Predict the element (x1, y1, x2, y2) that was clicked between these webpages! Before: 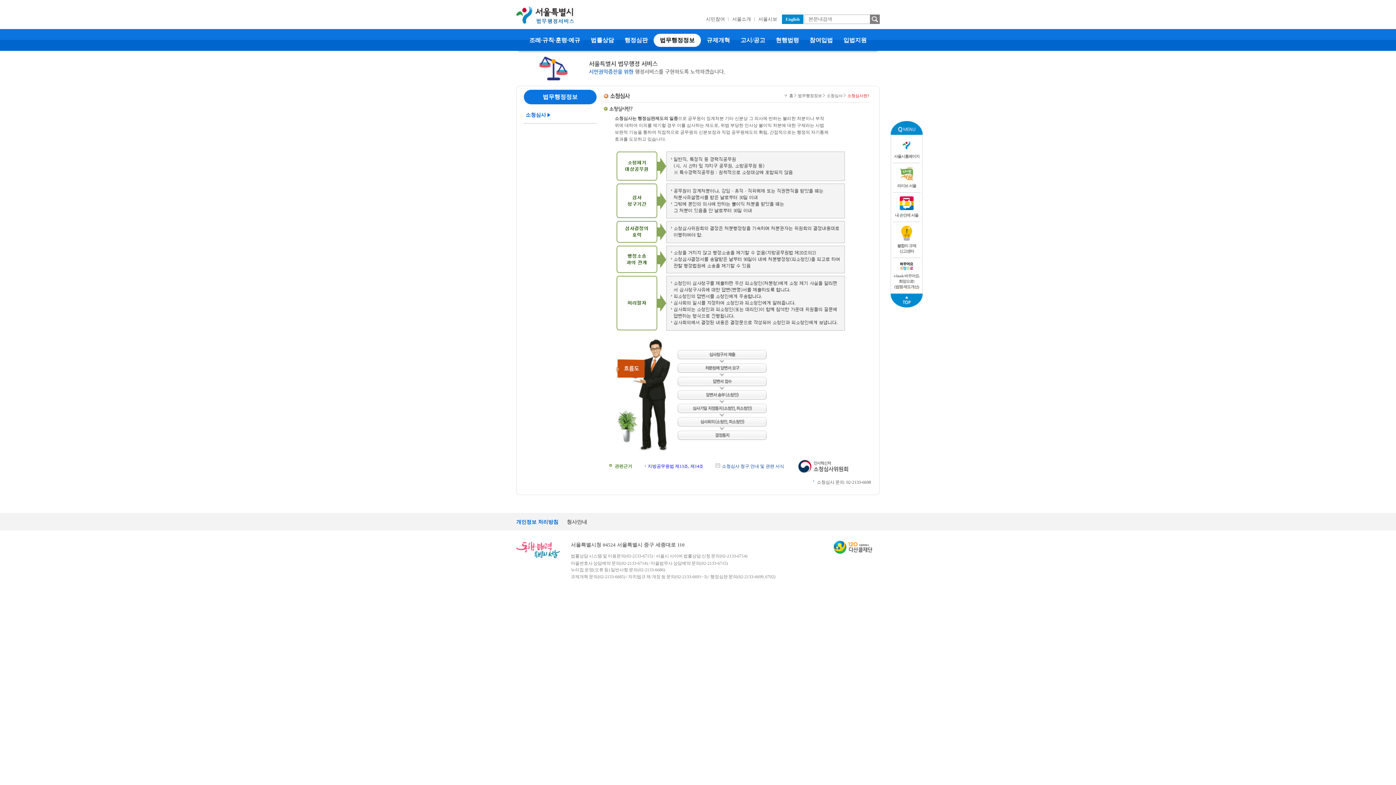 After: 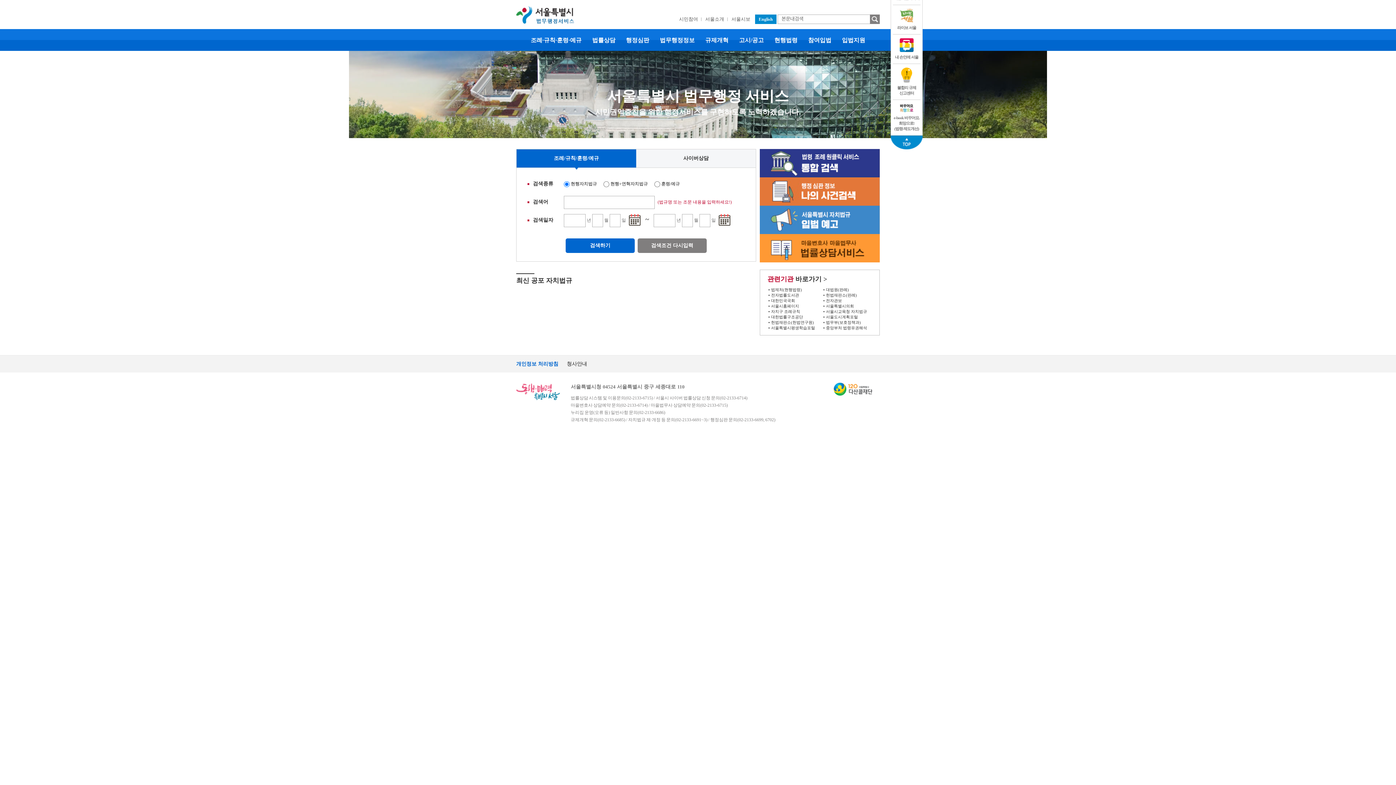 Action: bbox: (516, 0, 574, 28)